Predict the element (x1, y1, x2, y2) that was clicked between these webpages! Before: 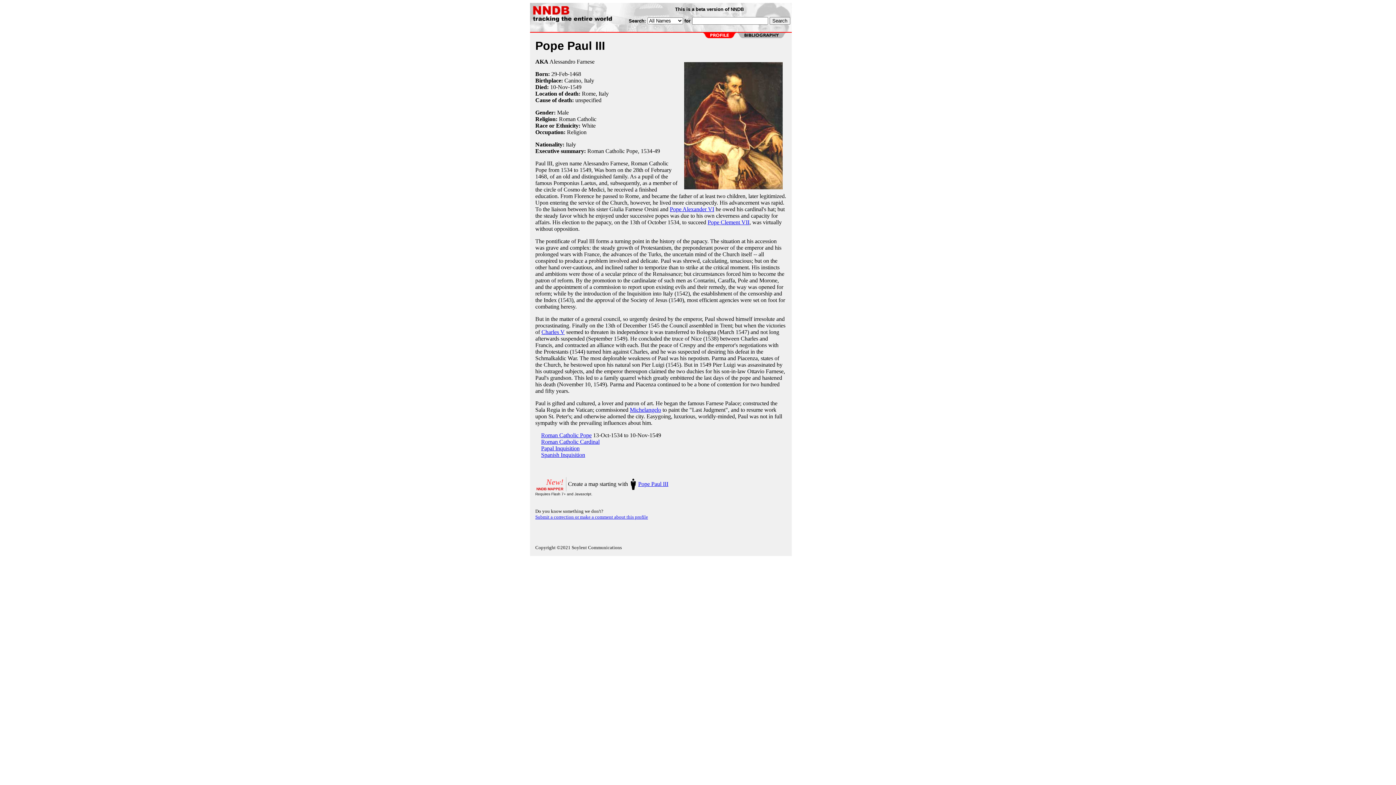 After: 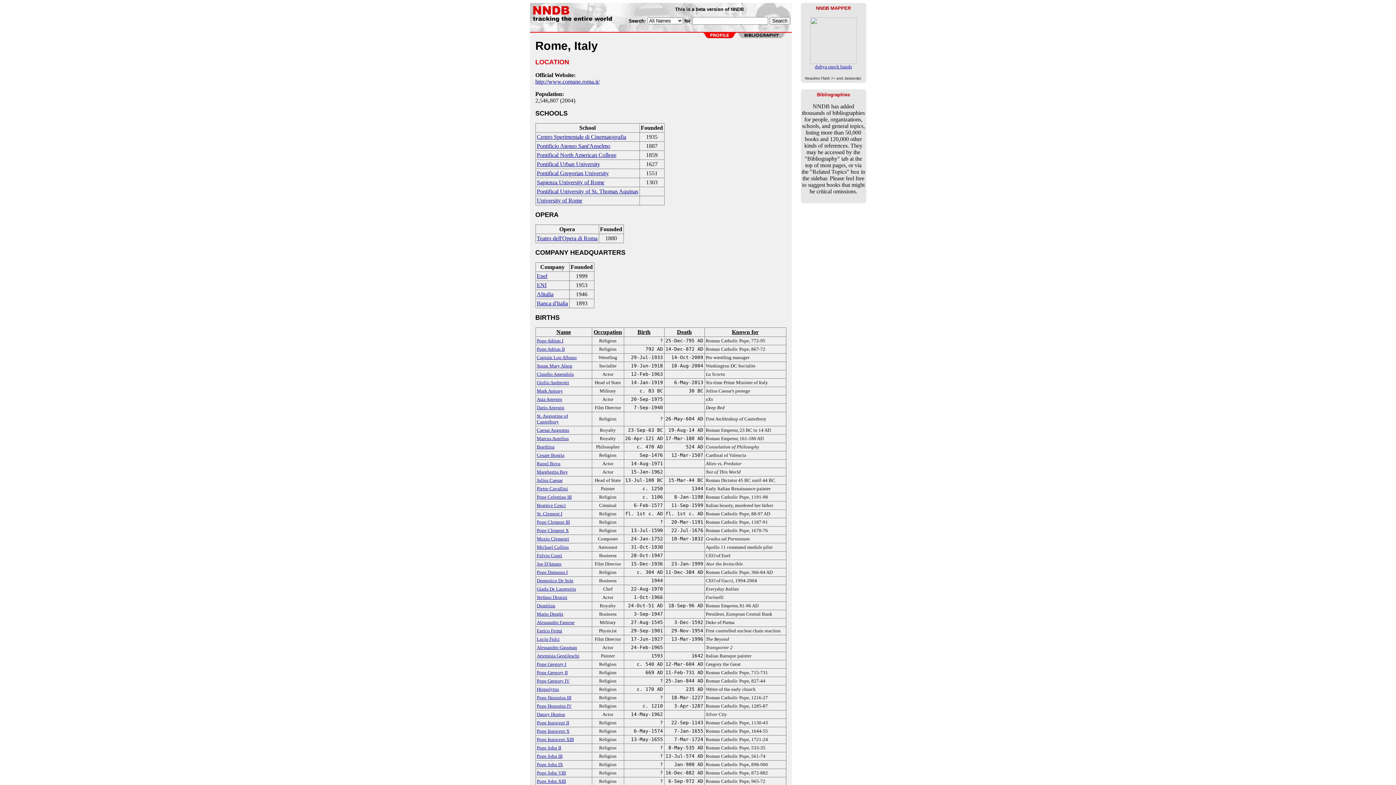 Action: bbox: (582, 90, 608, 96) label: Rome, Italy